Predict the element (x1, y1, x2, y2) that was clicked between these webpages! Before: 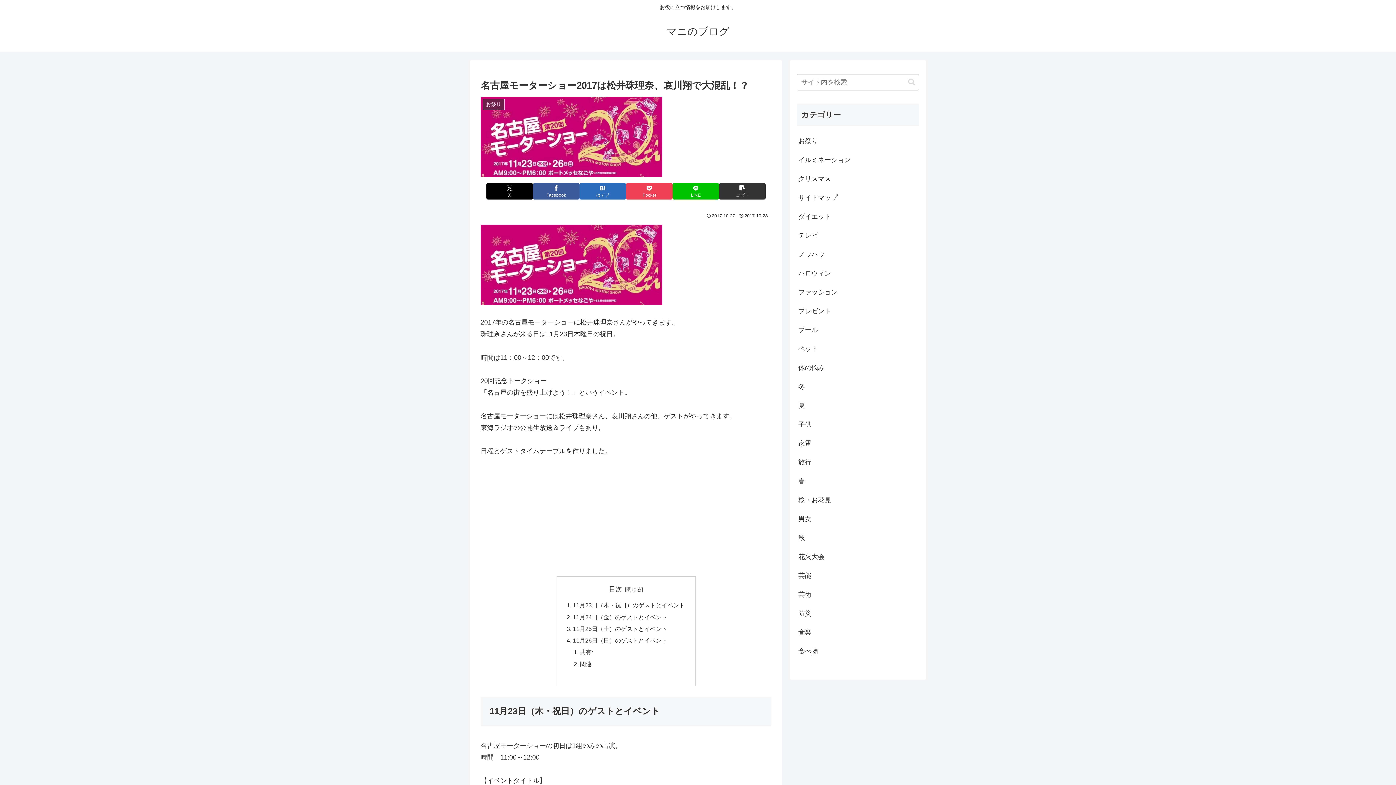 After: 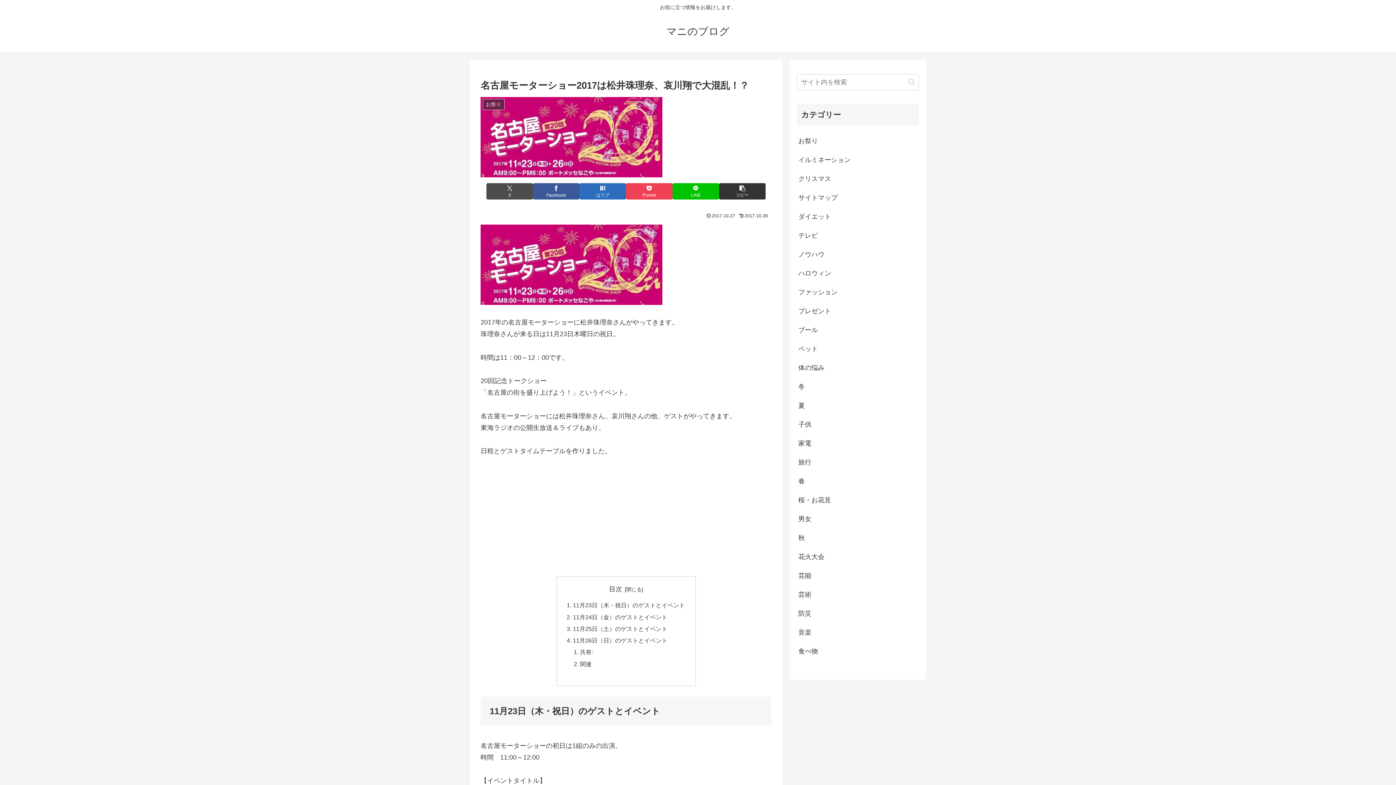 Action: label: Xでシェア bbox: (486, 183, 533, 199)